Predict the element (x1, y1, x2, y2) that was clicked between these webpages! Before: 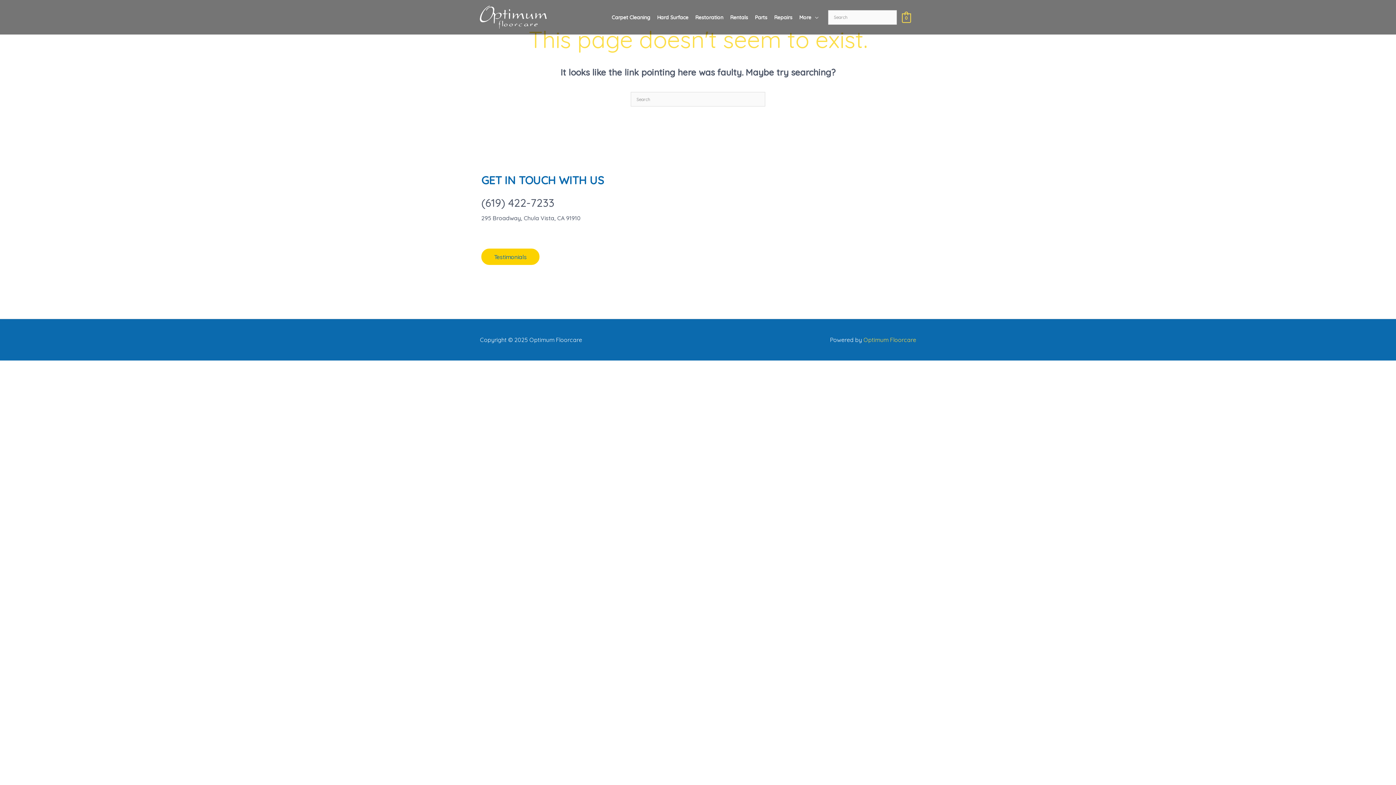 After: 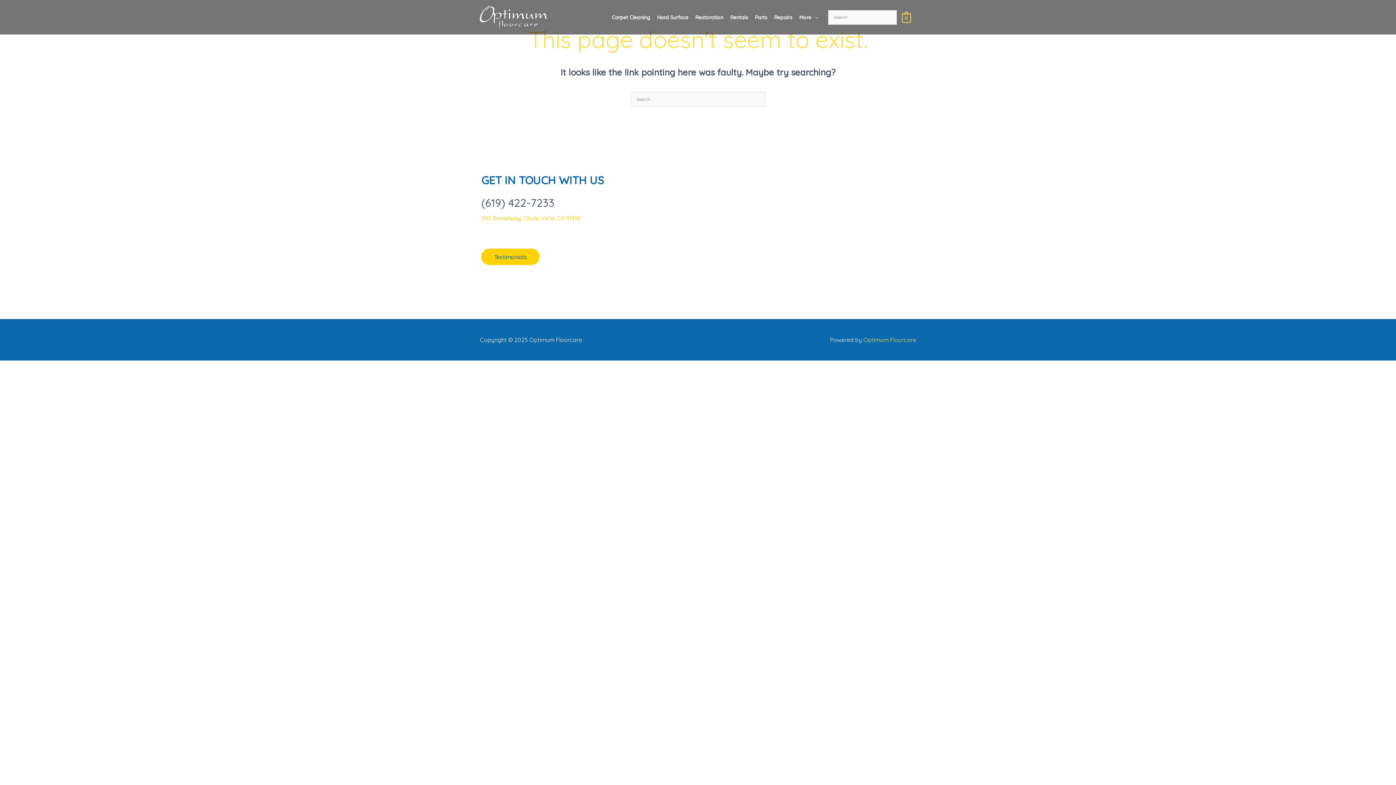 Action: bbox: (481, 214, 580, 221) label: 295 Broadway, Chula Vista, CA 91910